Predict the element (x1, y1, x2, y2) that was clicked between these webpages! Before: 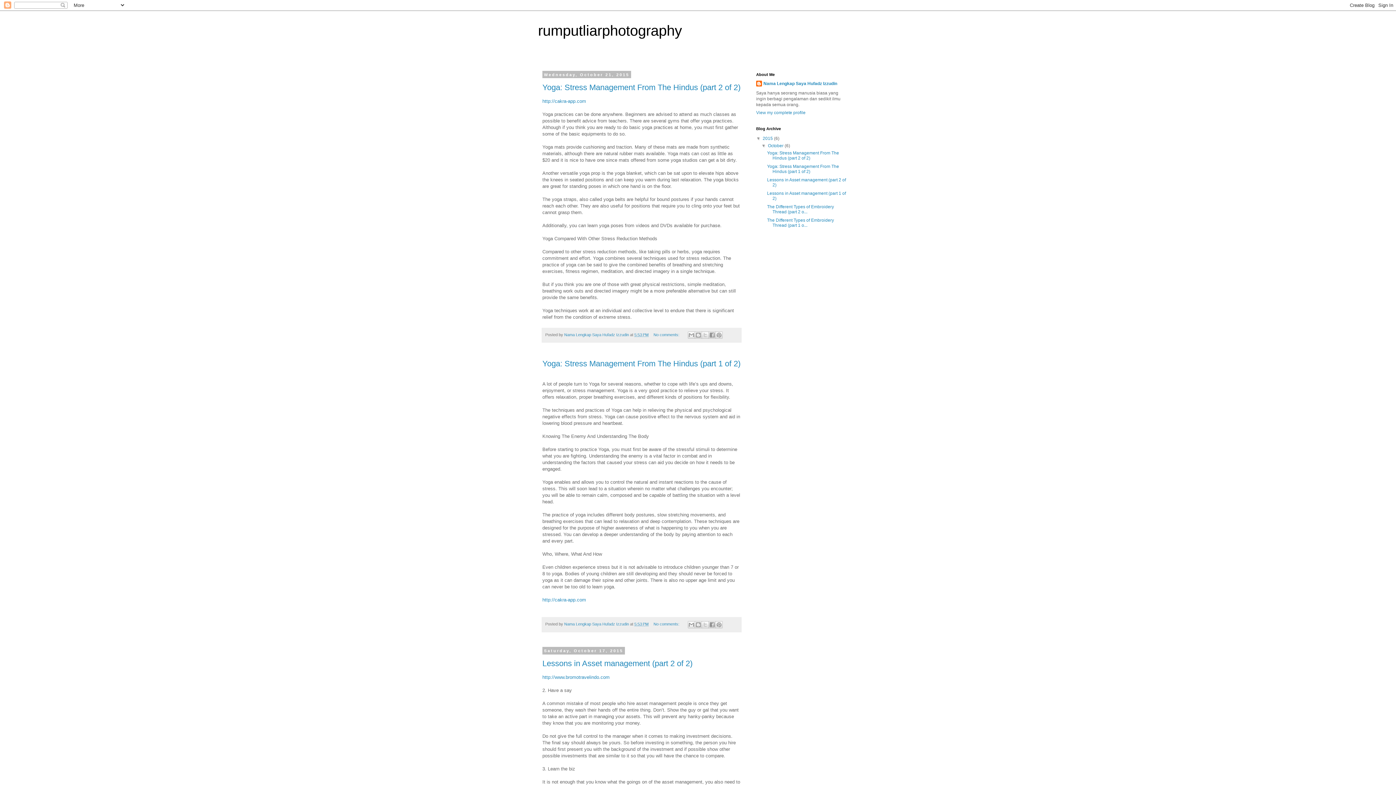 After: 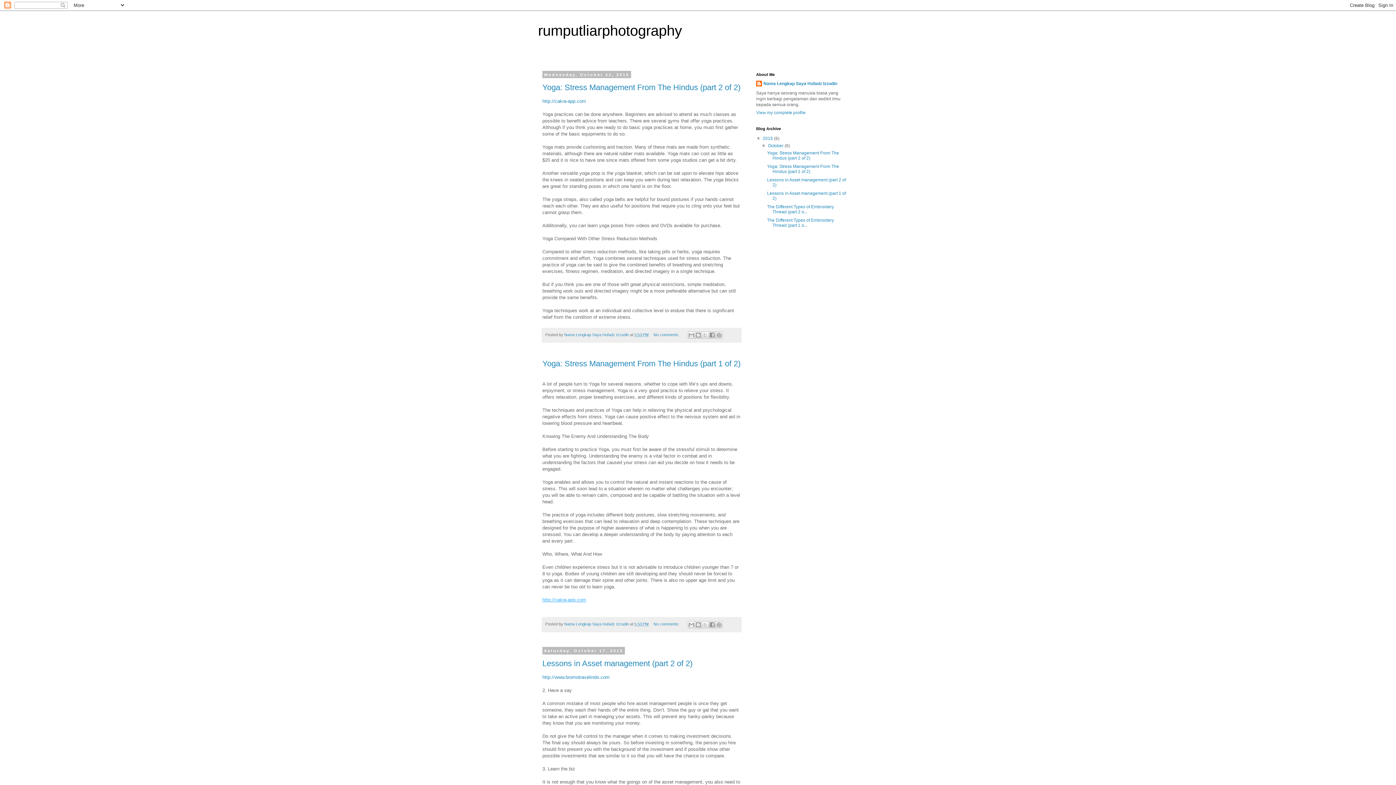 Action: label: http://cakra-app.com bbox: (542, 597, 586, 603)